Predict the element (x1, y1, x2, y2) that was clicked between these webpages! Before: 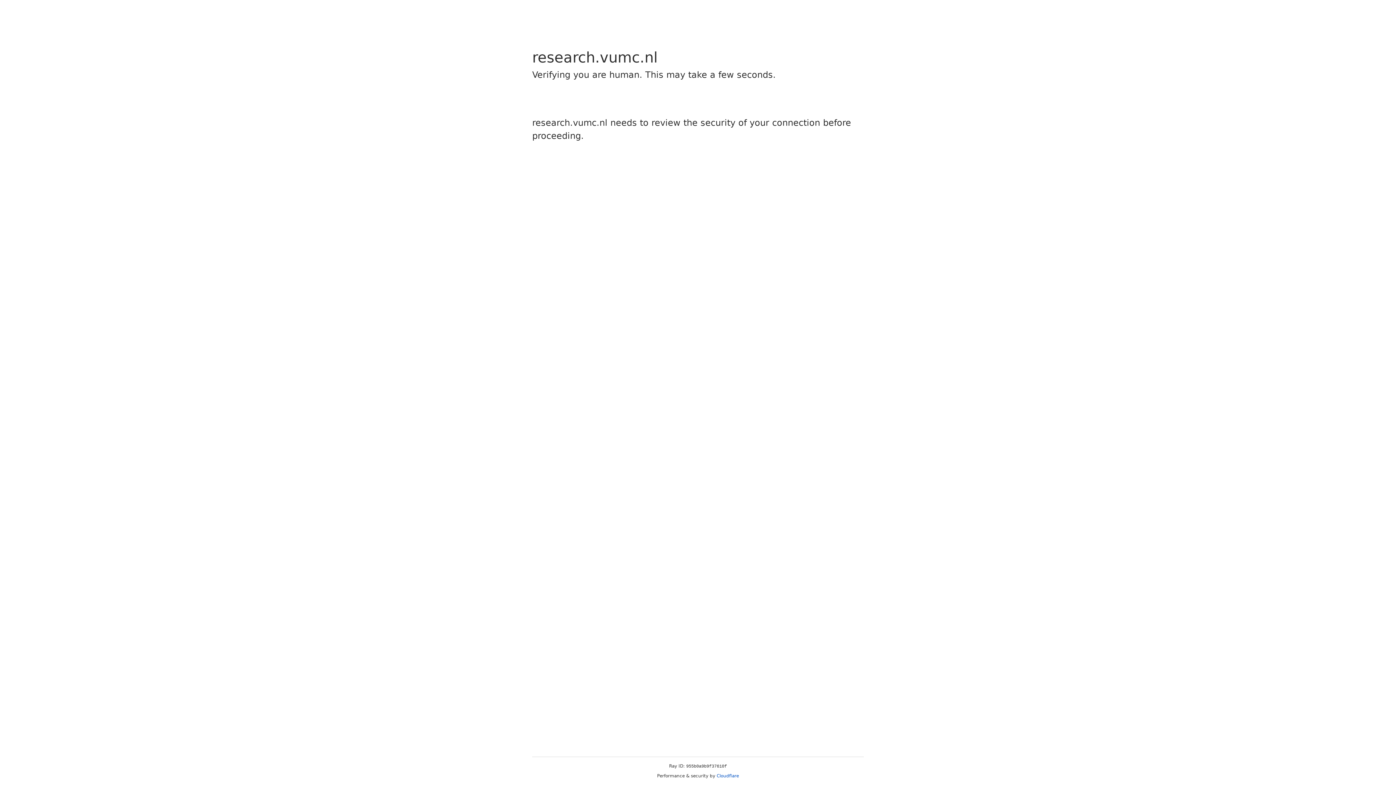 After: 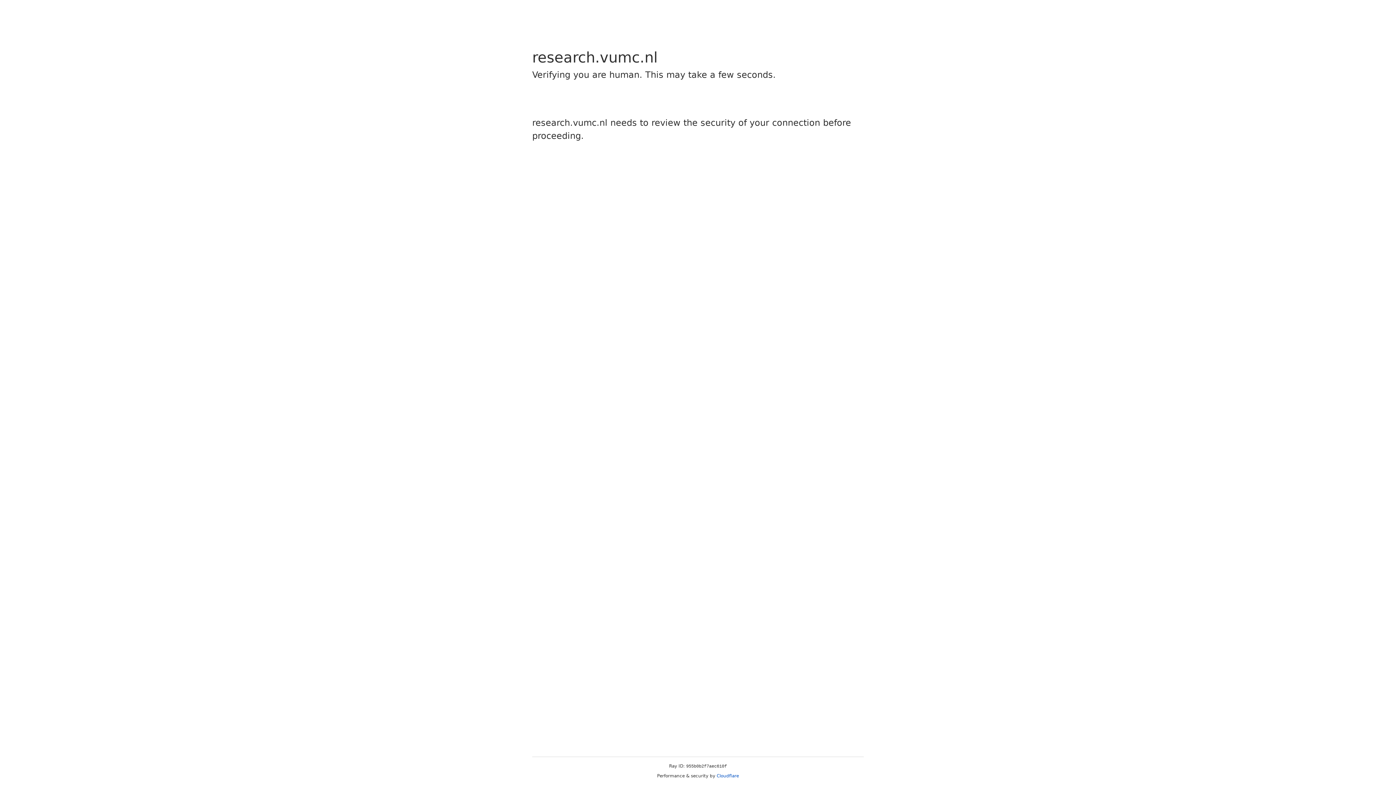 Action: bbox: (716, 773, 739, 778) label: Cloudflare